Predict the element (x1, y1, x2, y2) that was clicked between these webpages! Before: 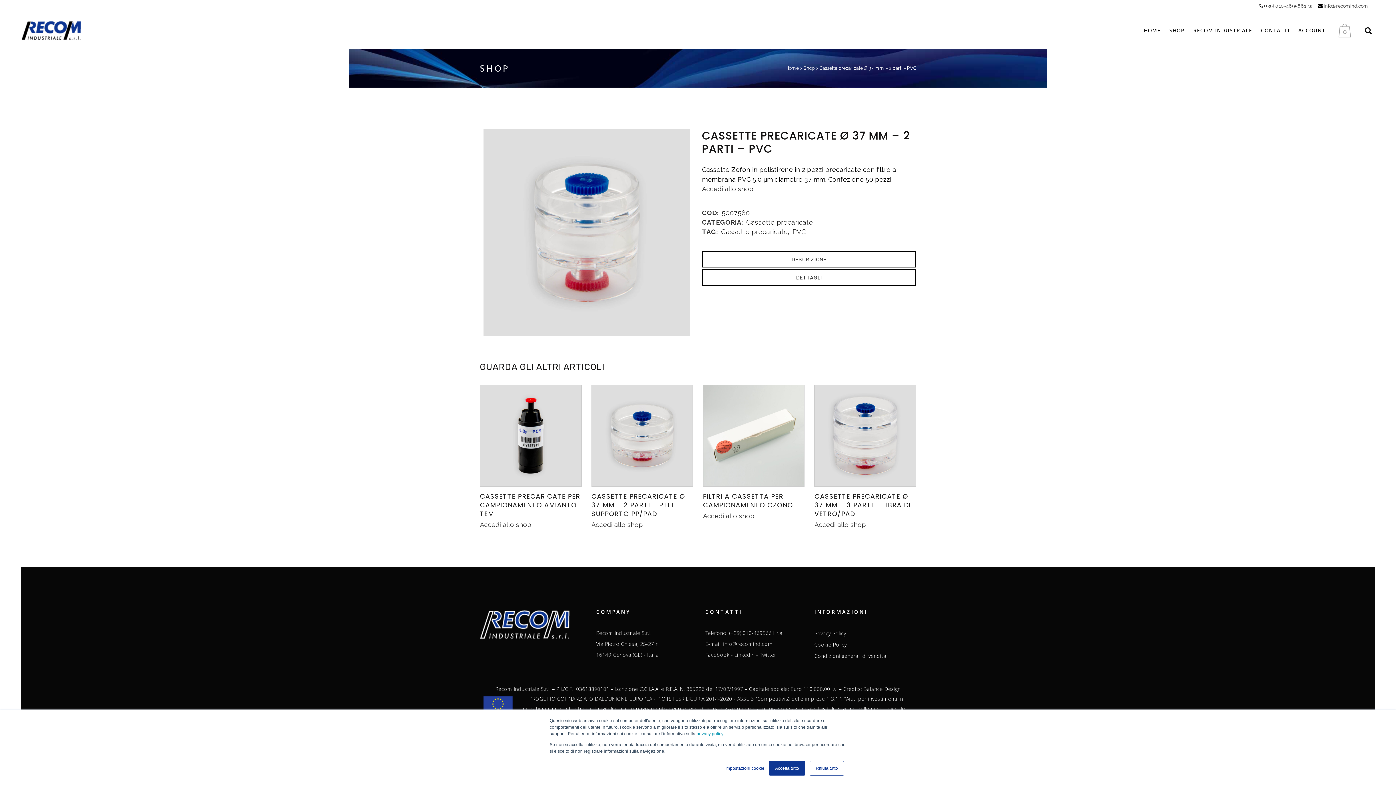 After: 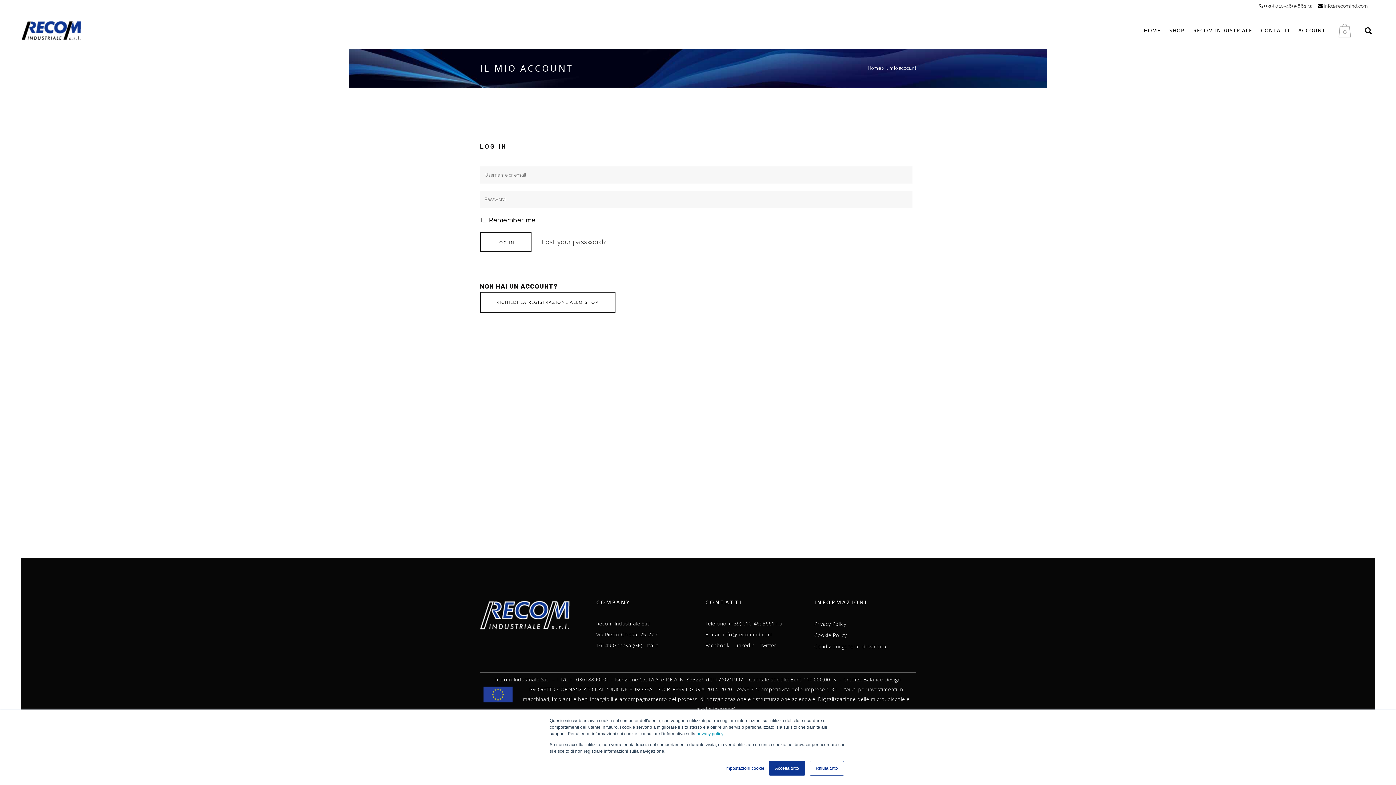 Action: label: Accedi allo shop bbox: (480, 520, 531, 528)